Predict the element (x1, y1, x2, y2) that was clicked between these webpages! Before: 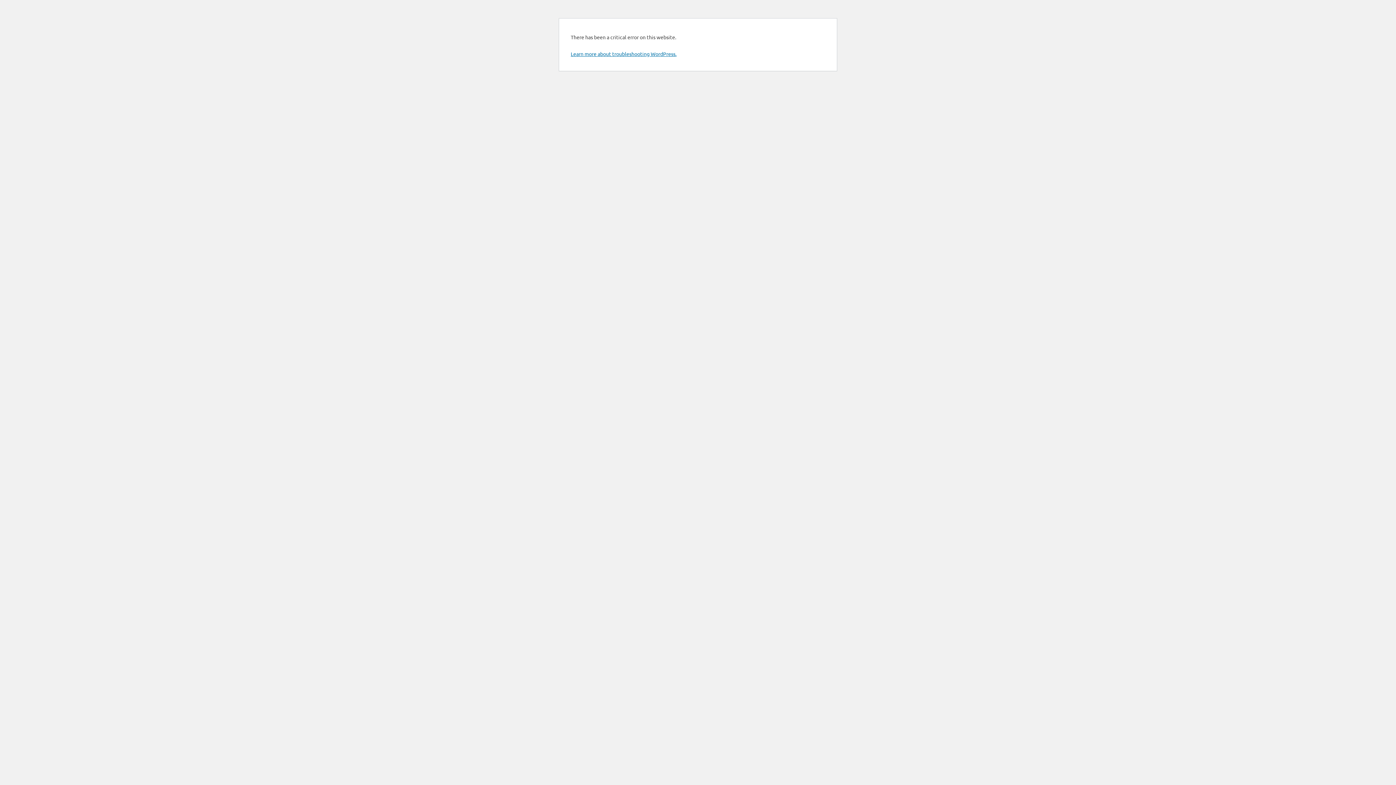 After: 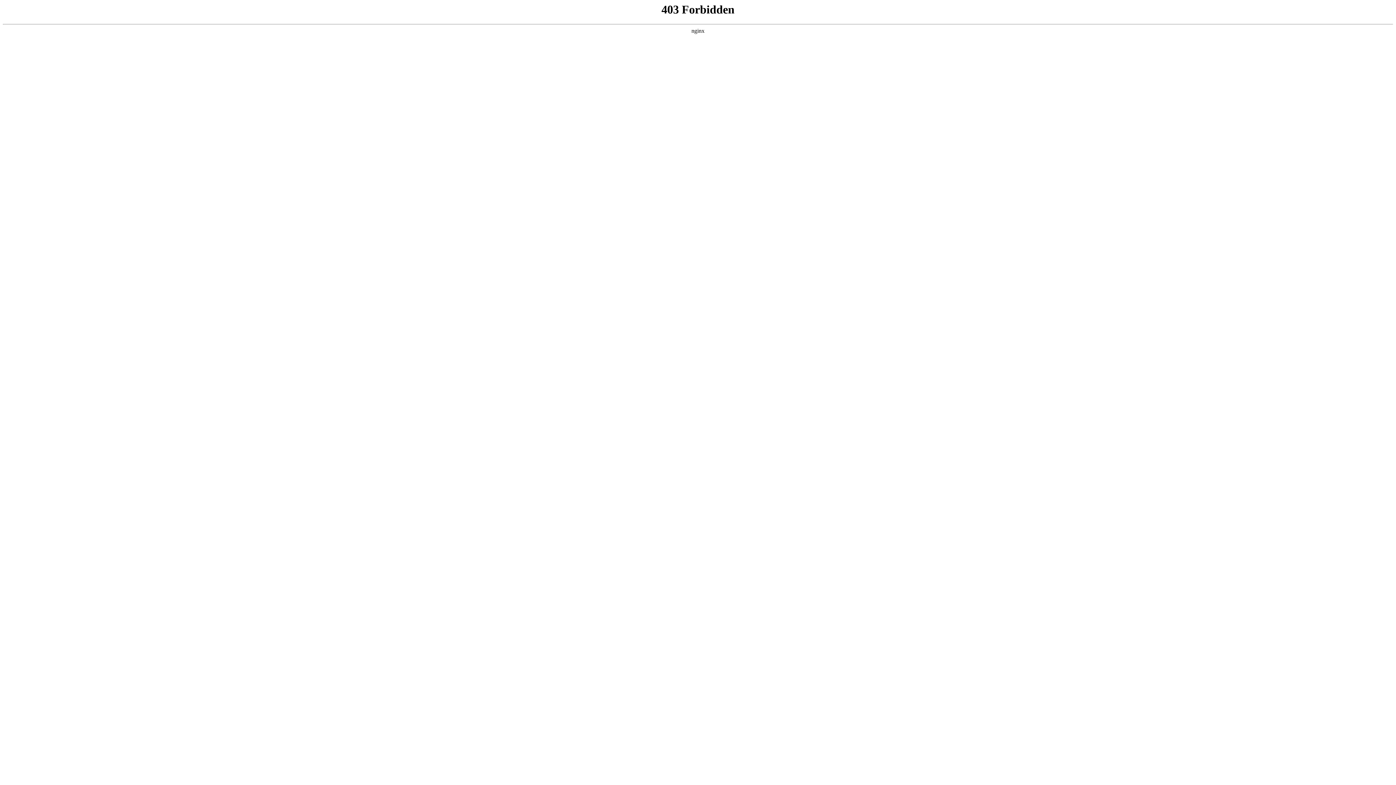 Action: label: Learn more about troubleshooting WordPress. bbox: (570, 50, 676, 57)